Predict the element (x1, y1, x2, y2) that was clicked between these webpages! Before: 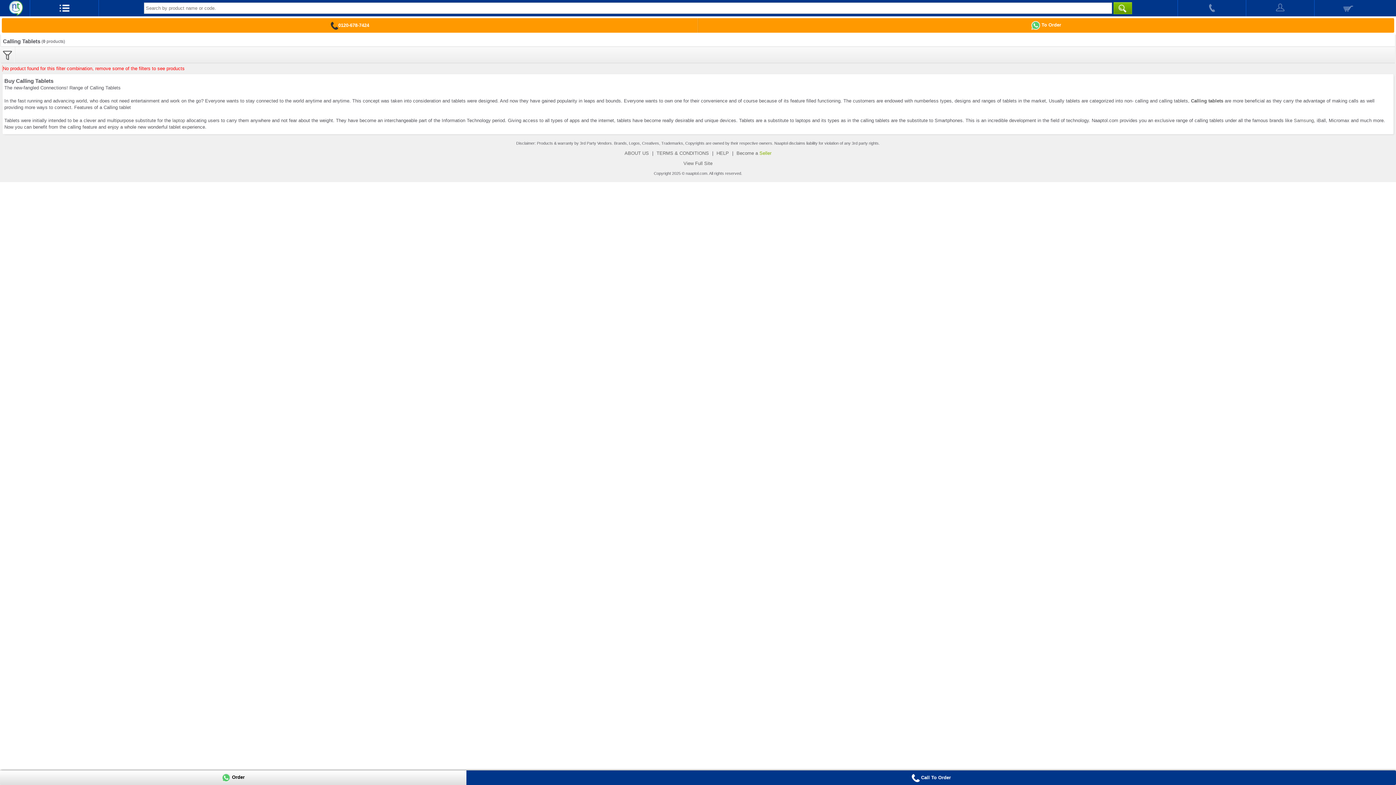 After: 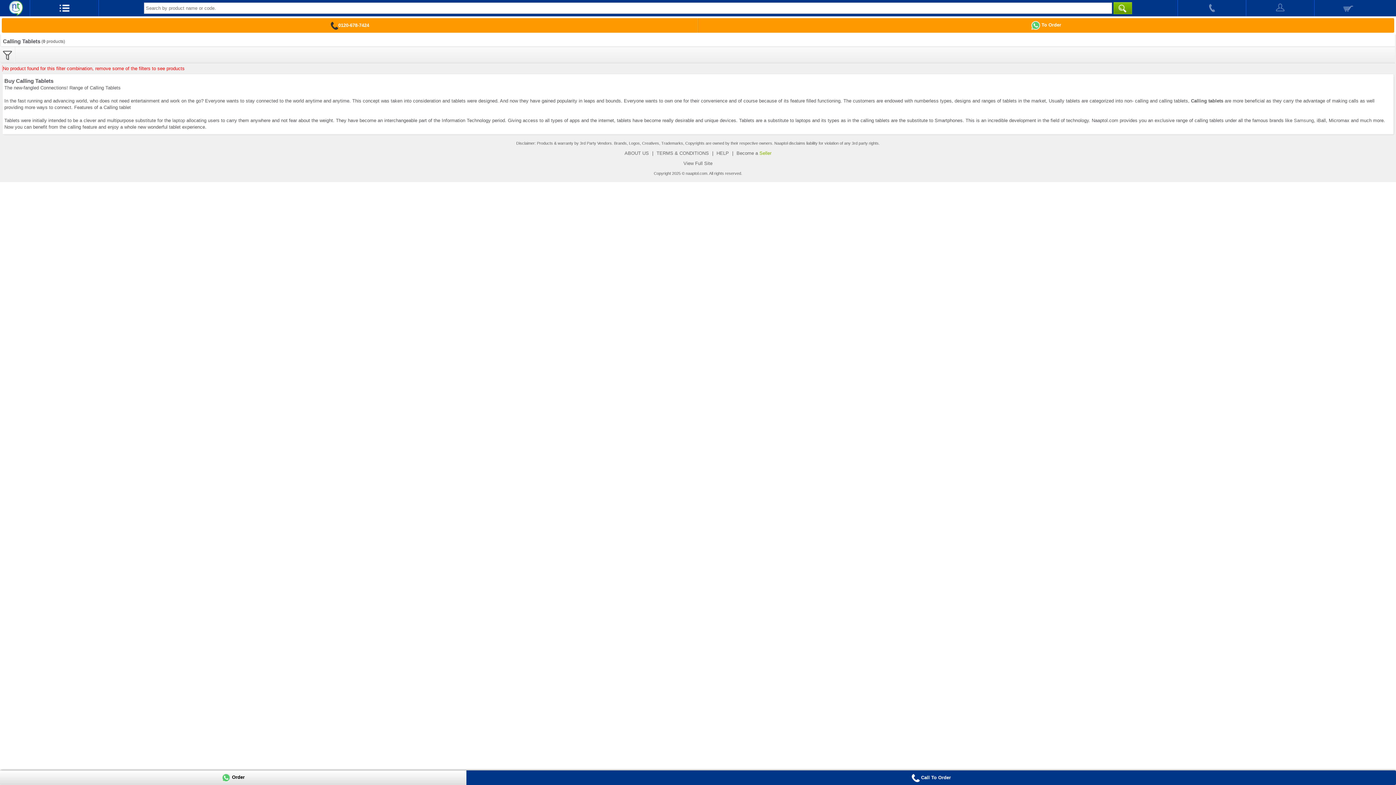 Action: label:  Call To Order bbox: (911, 775, 951, 780)